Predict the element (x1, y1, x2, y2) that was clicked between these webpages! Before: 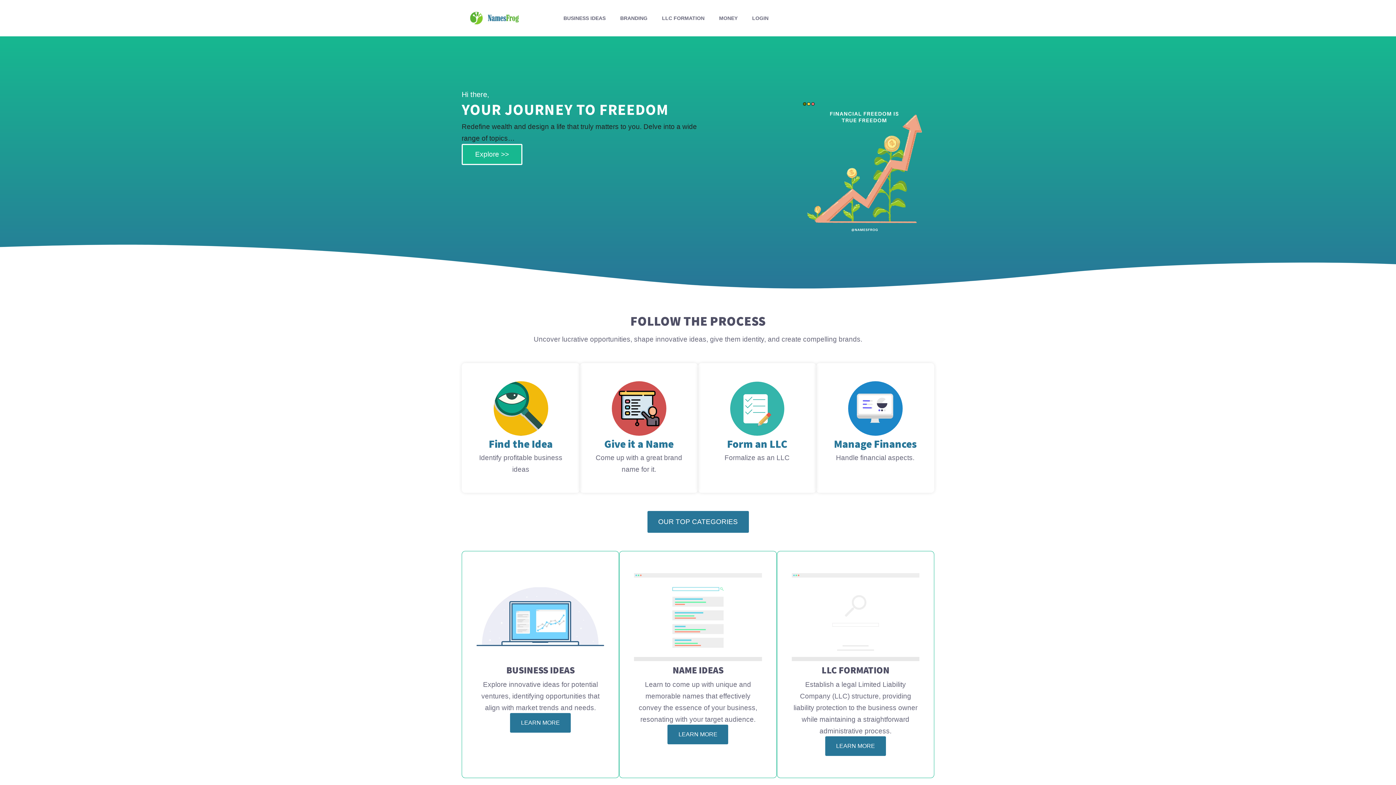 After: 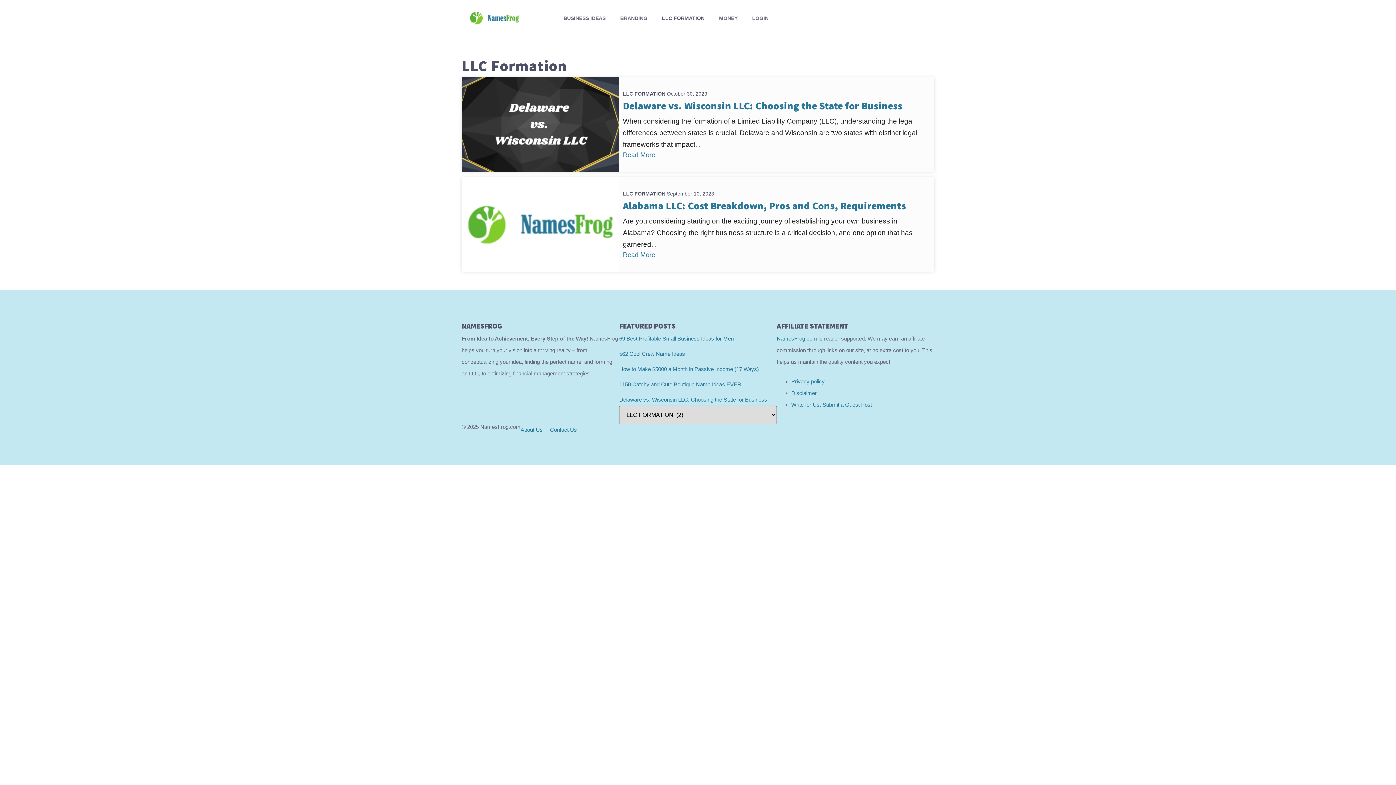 Action: bbox: (727, 436, 787, 450) label: Form an LLC